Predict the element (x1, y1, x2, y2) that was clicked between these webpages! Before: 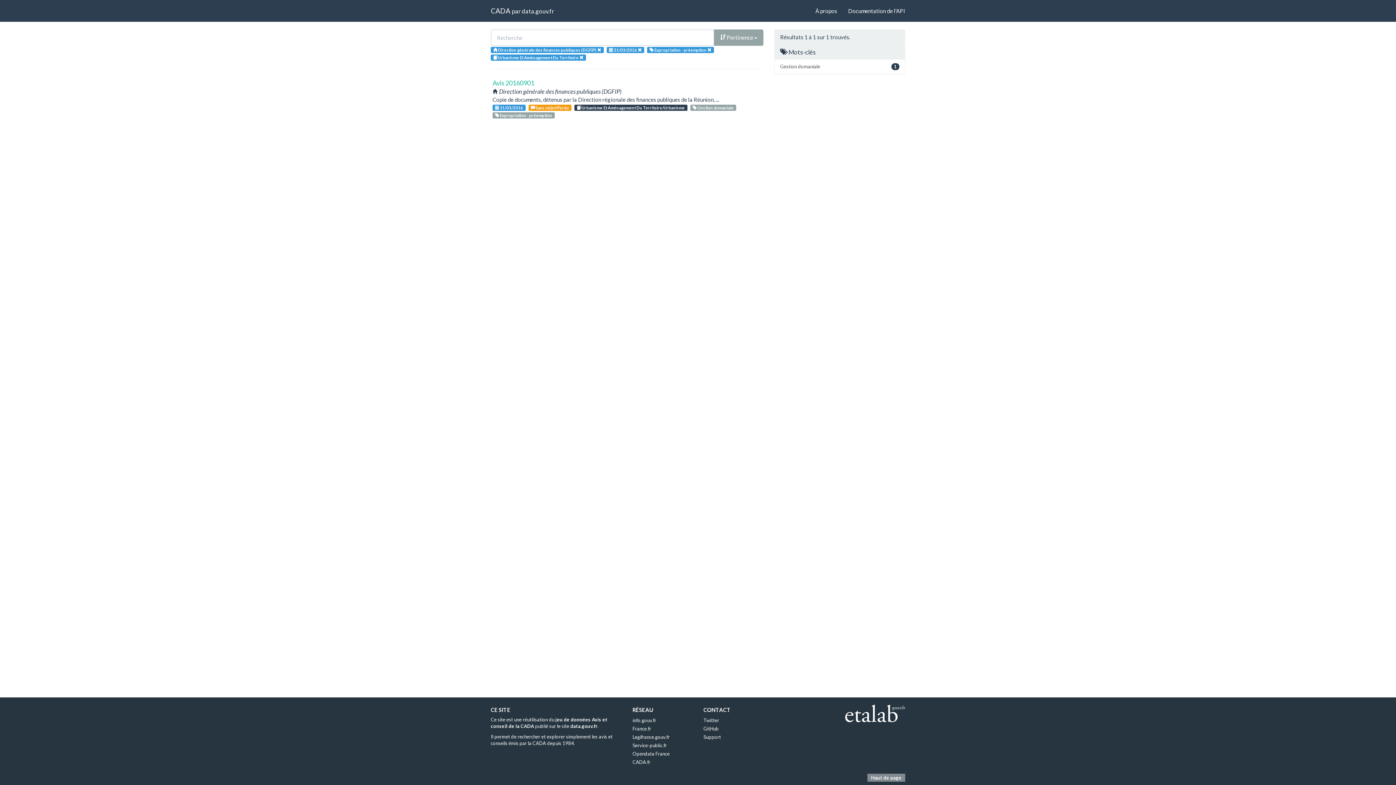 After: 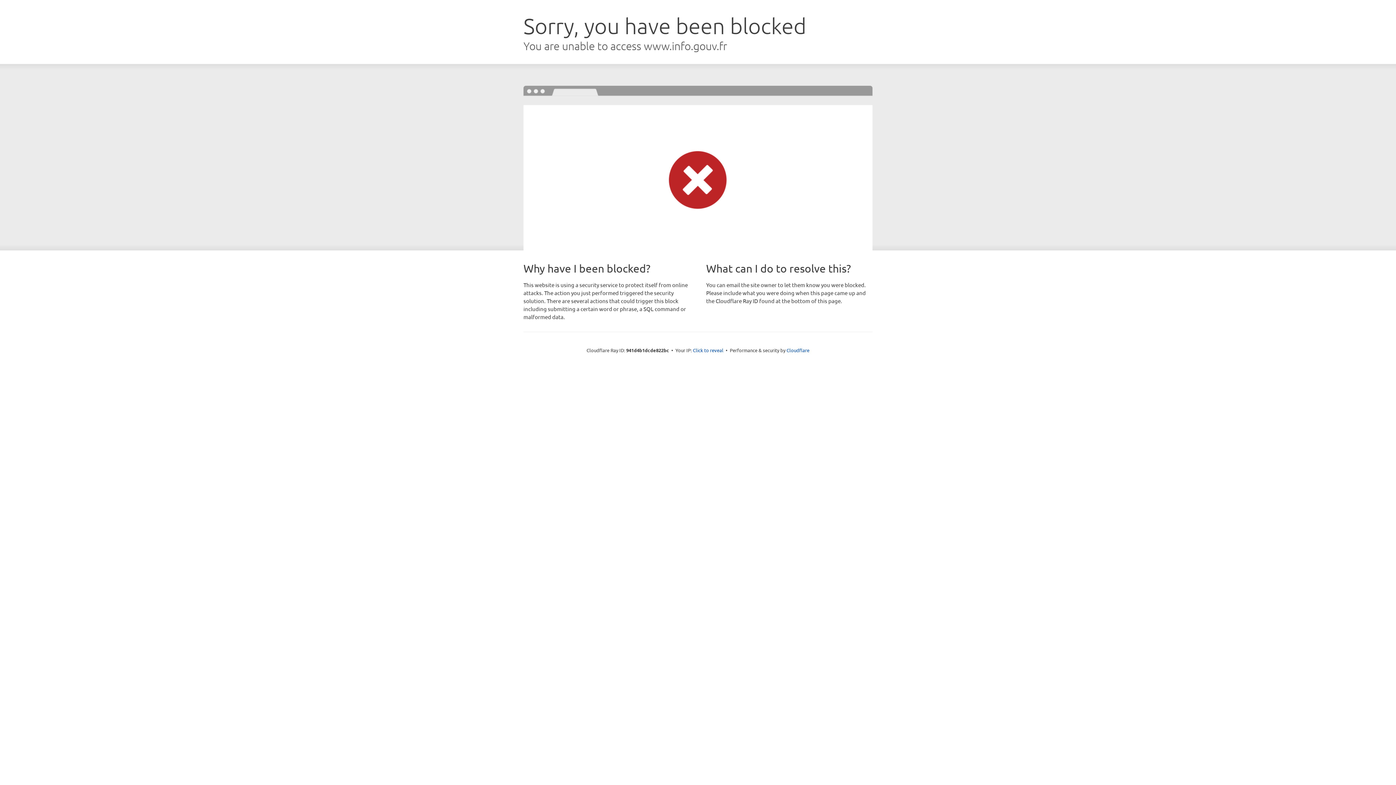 Action: label: info.gouv.fr bbox: (632, 717, 656, 723)